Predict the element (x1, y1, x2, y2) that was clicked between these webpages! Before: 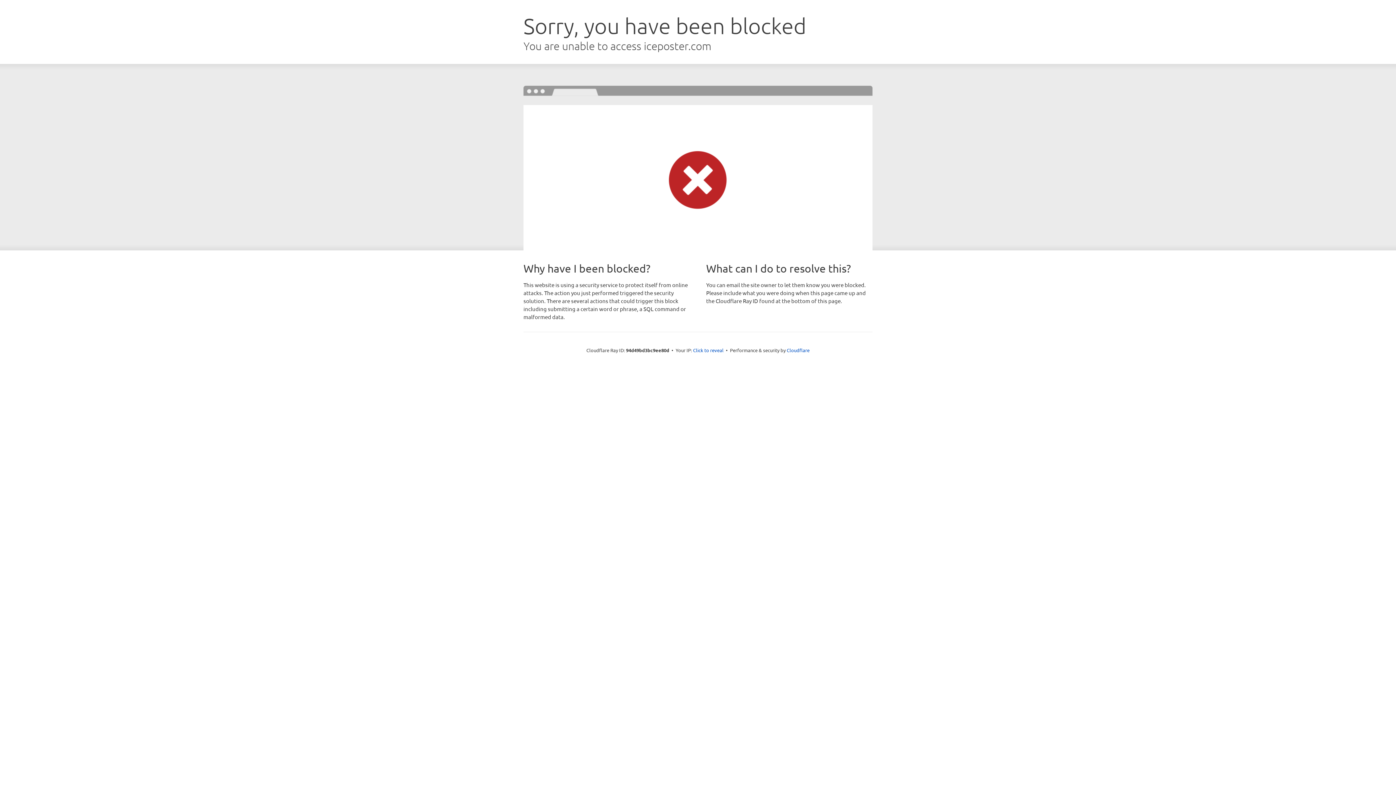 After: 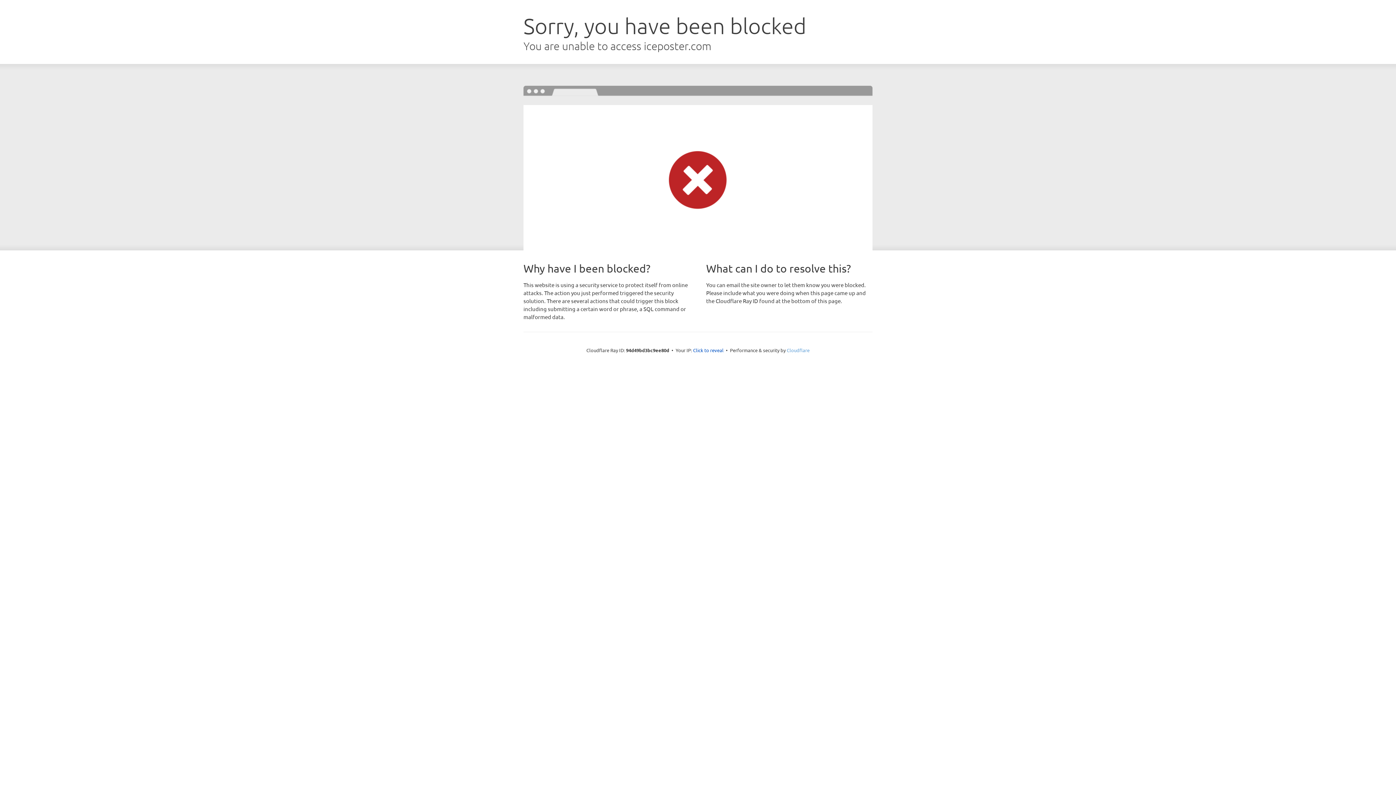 Action: bbox: (786, 347, 809, 353) label: Cloudflare